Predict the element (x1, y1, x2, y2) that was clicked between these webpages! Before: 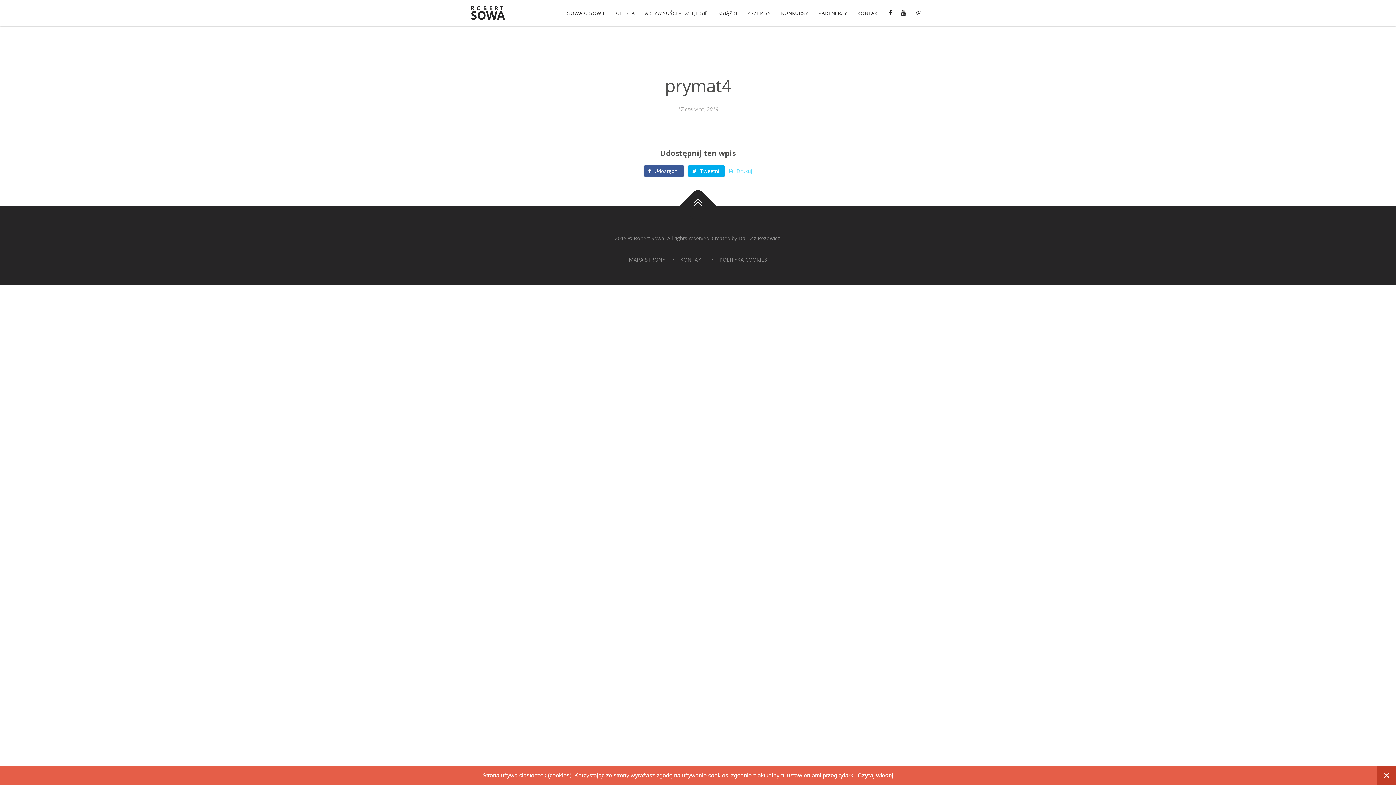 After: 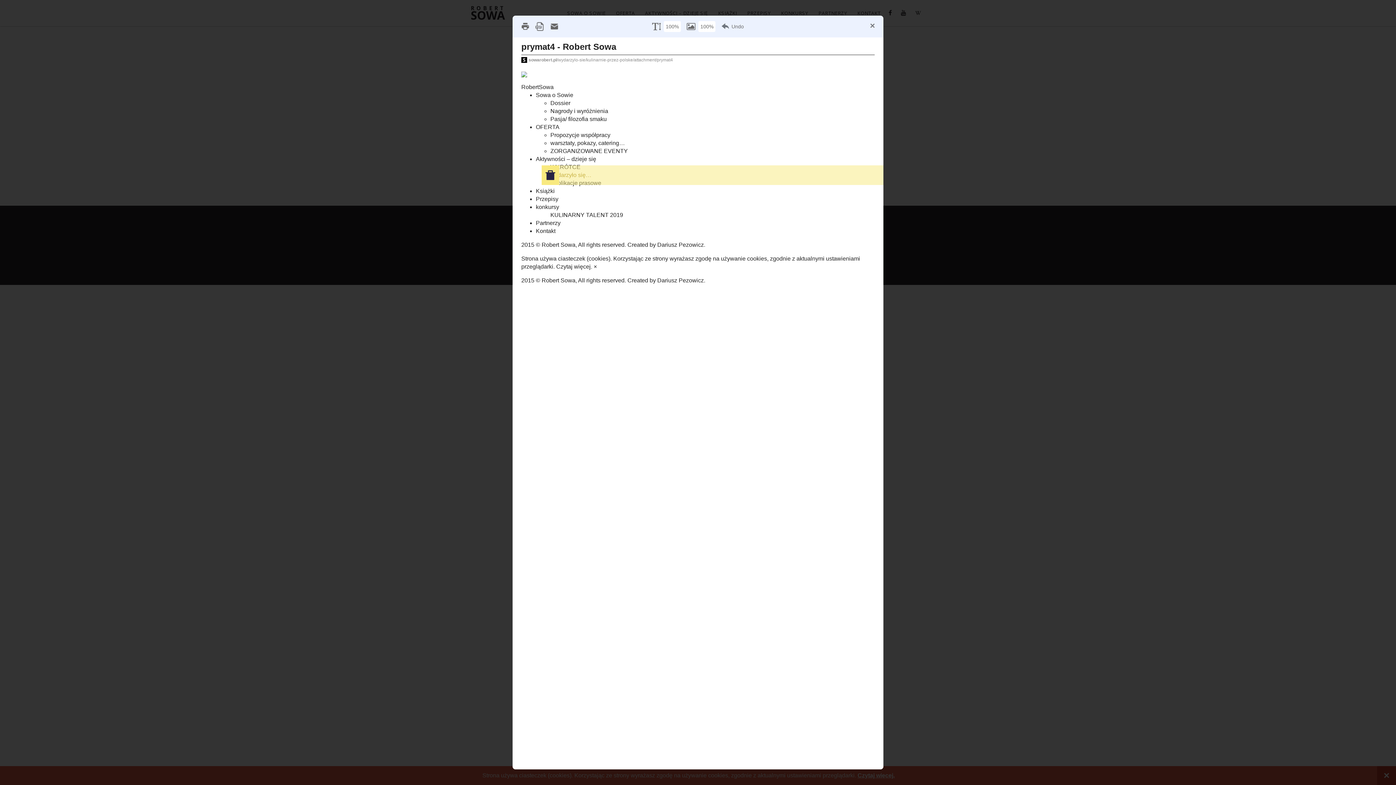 Action: label:  Drukuj bbox: (728, 167, 752, 174)